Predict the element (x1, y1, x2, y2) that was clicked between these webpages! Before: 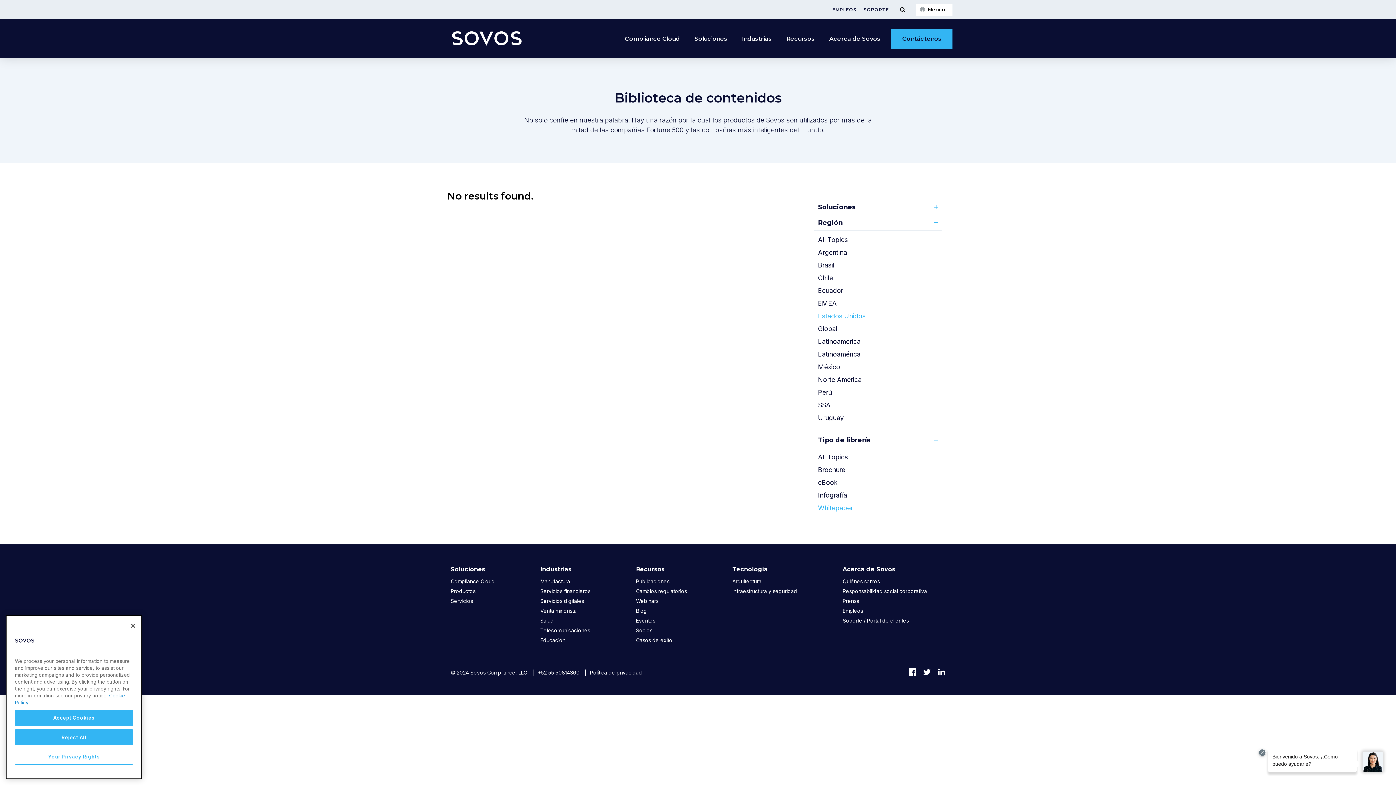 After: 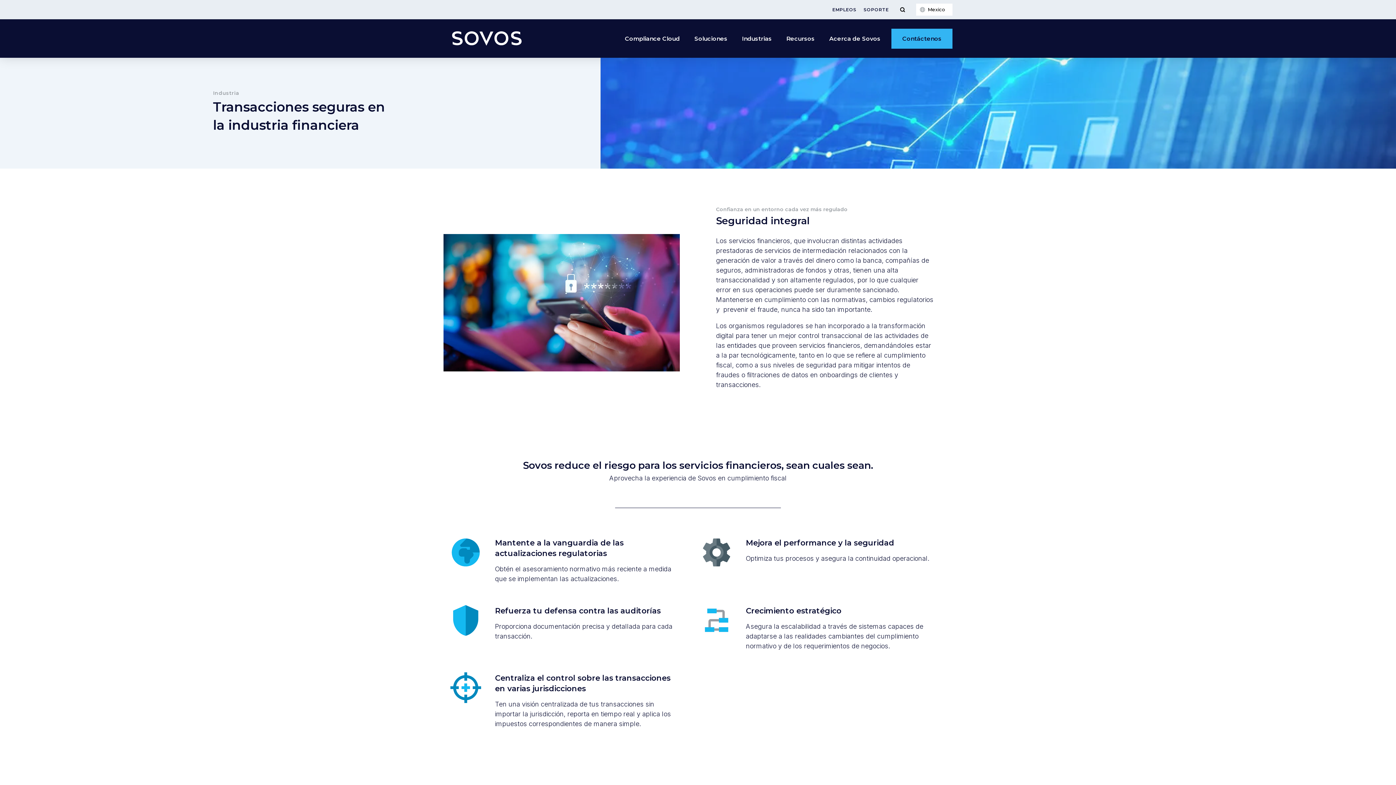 Action: label: Servicios financieros bbox: (540, 586, 590, 596)